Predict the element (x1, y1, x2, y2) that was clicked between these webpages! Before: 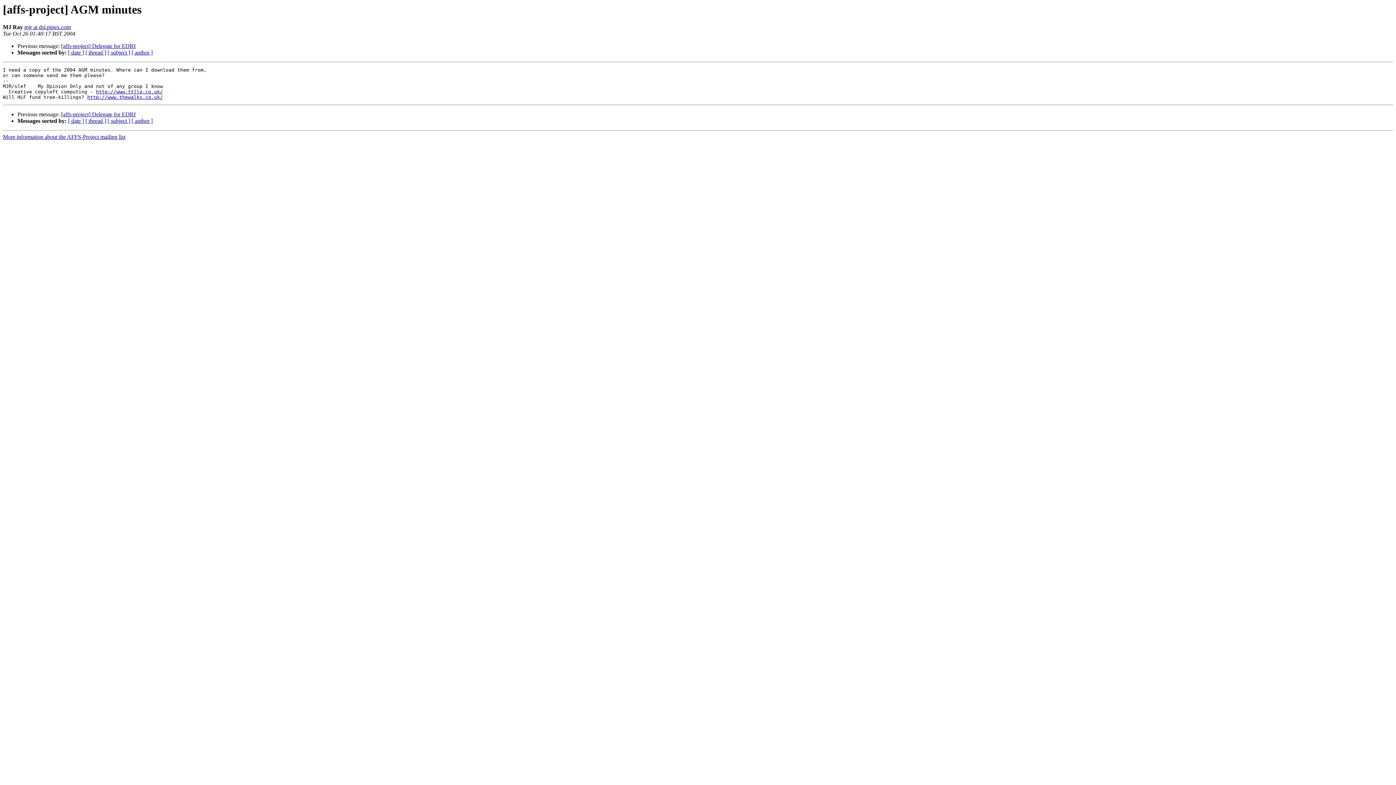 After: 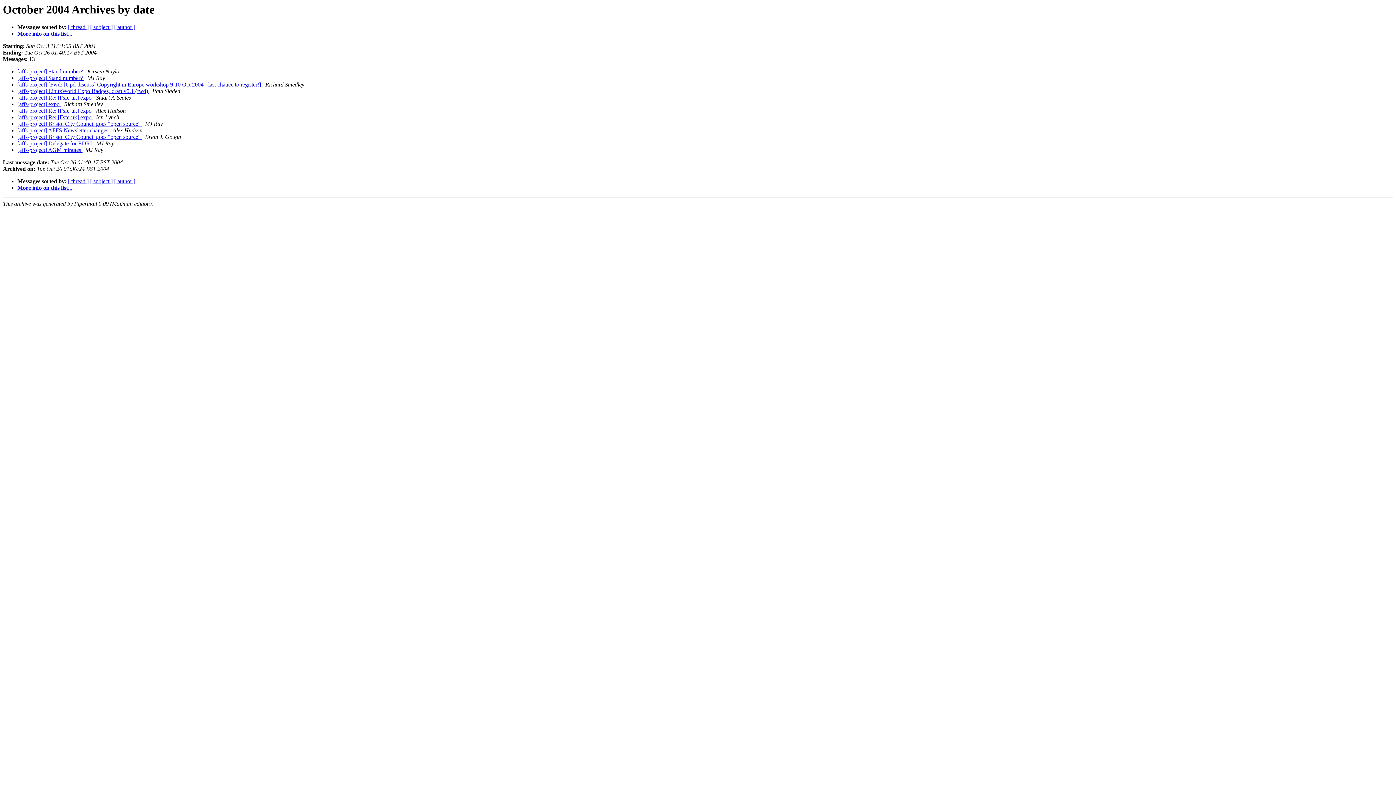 Action: bbox: (68, 49, 84, 55) label: [ date ]